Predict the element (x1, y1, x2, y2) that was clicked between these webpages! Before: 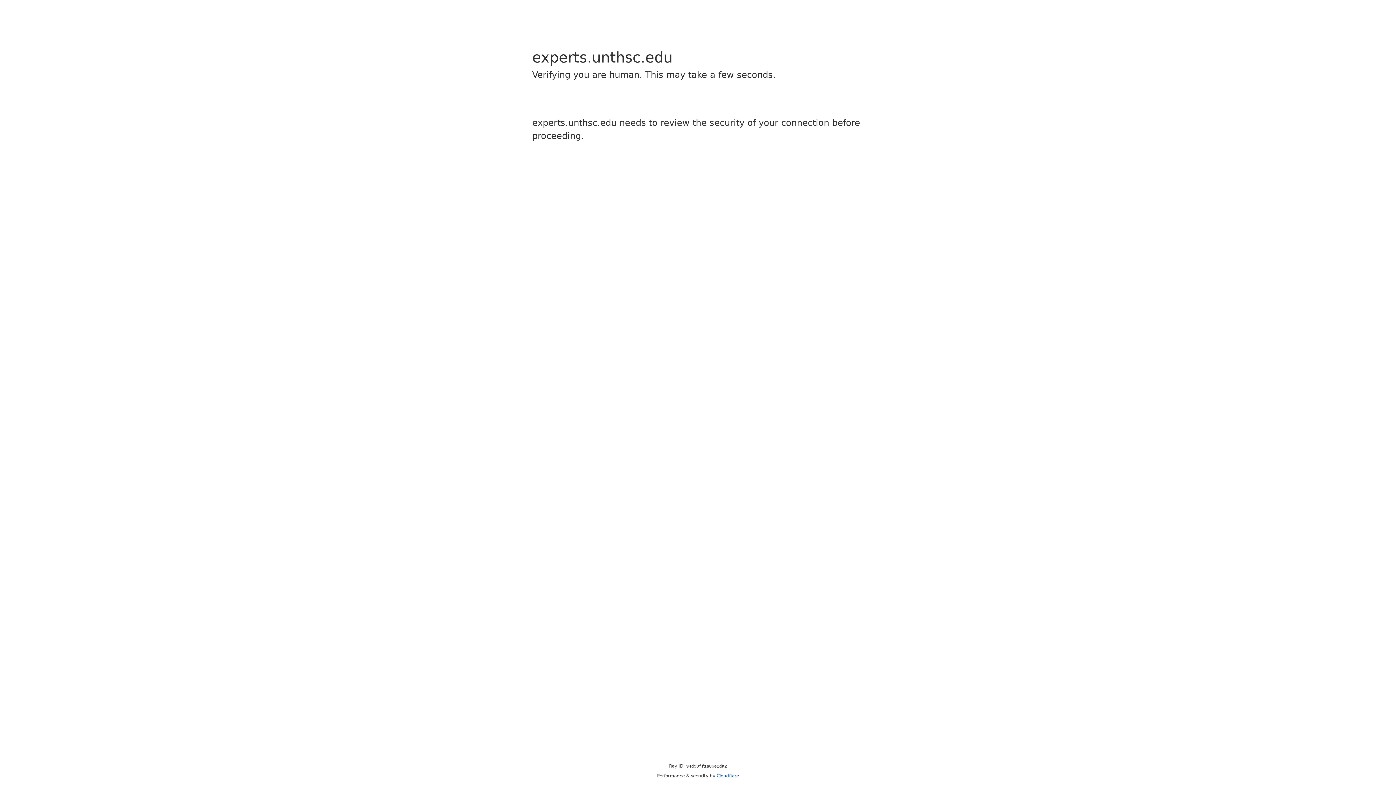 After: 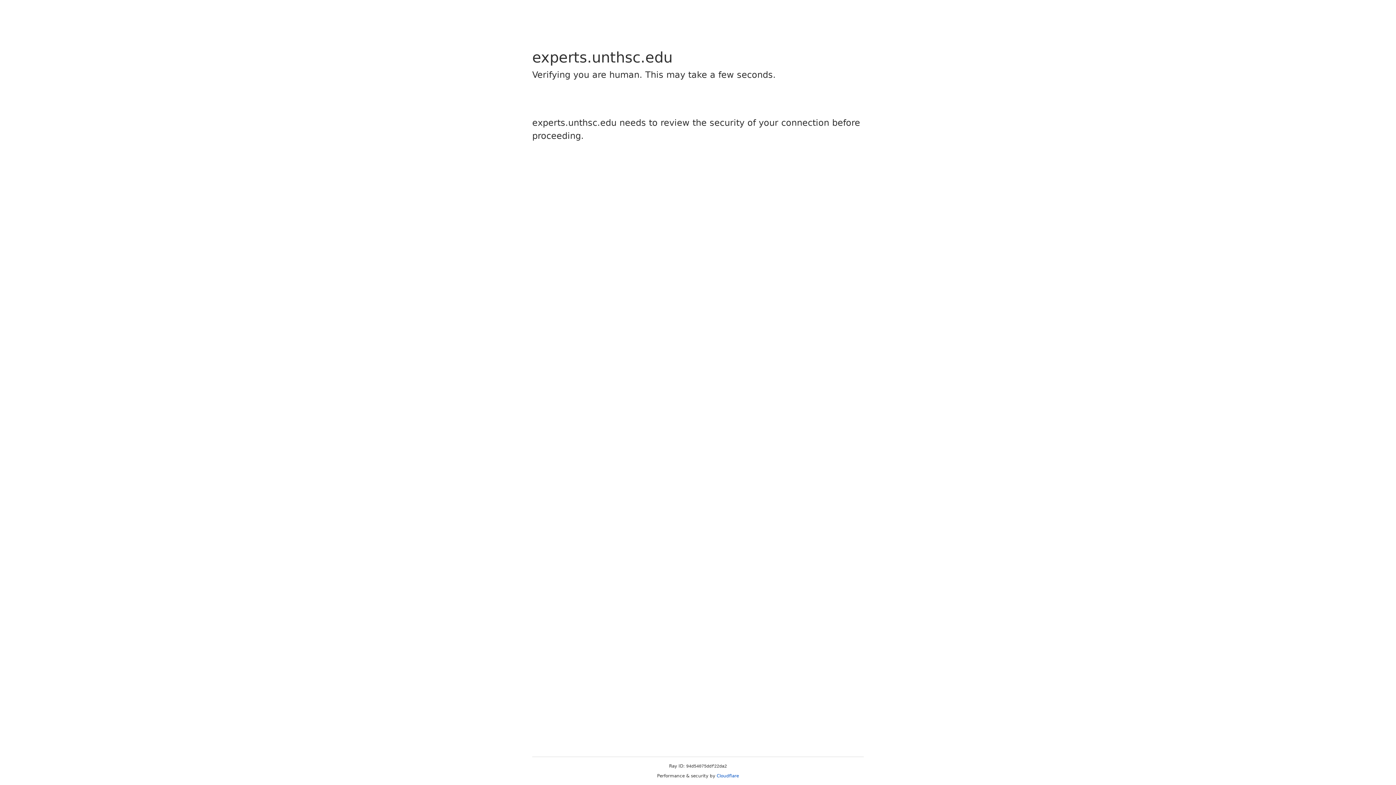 Action: label: Cloudflare bbox: (716, 773, 739, 778)